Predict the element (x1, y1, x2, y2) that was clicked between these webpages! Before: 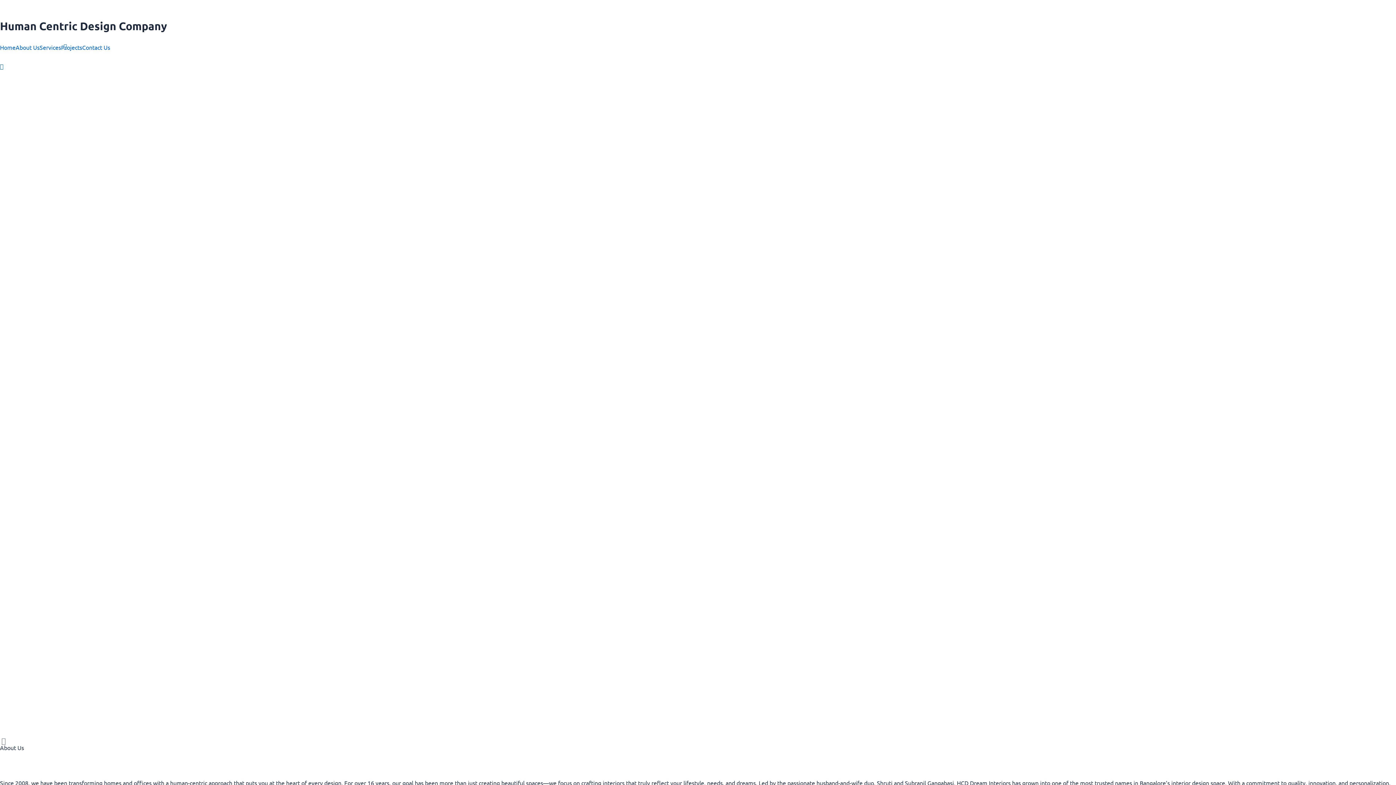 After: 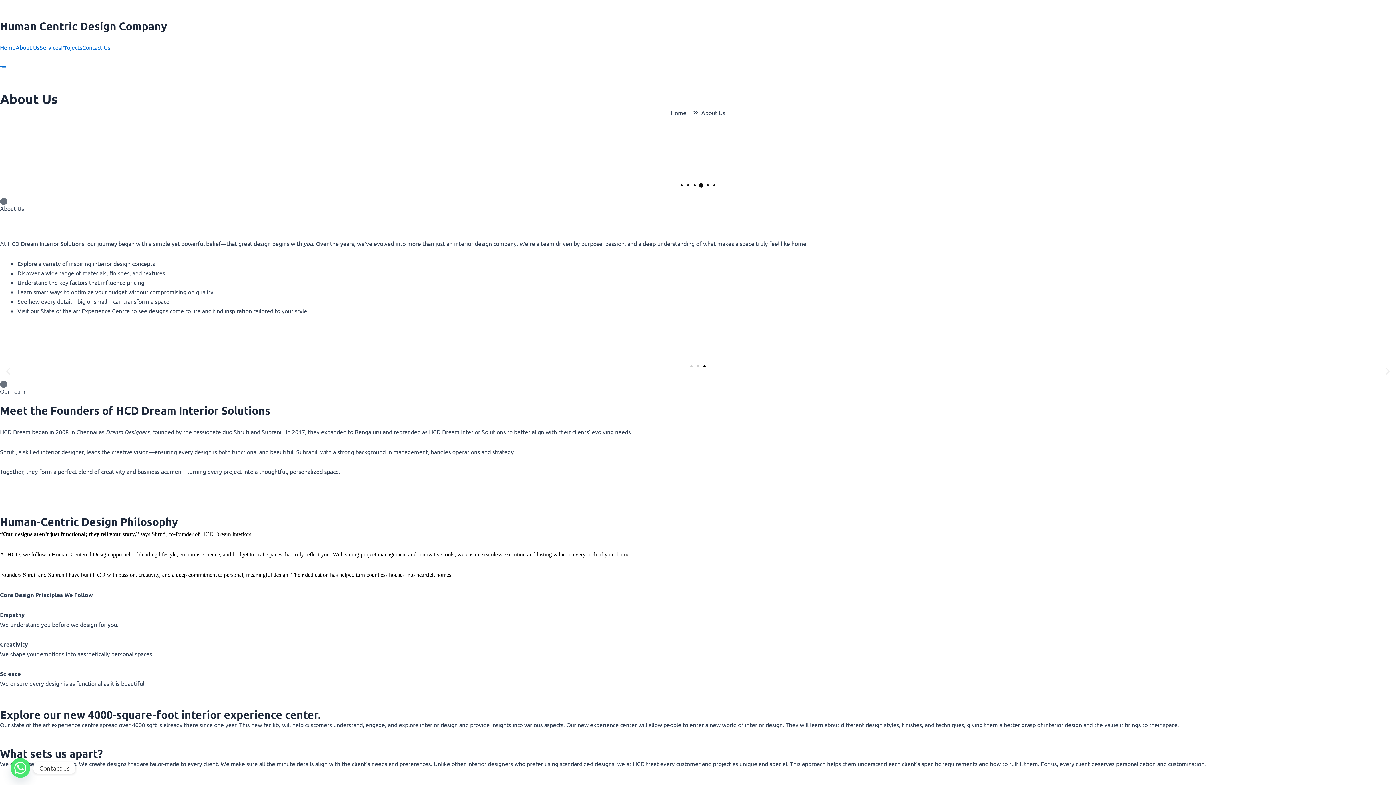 Action: bbox: (15, 42, 39, 52) label: About Us